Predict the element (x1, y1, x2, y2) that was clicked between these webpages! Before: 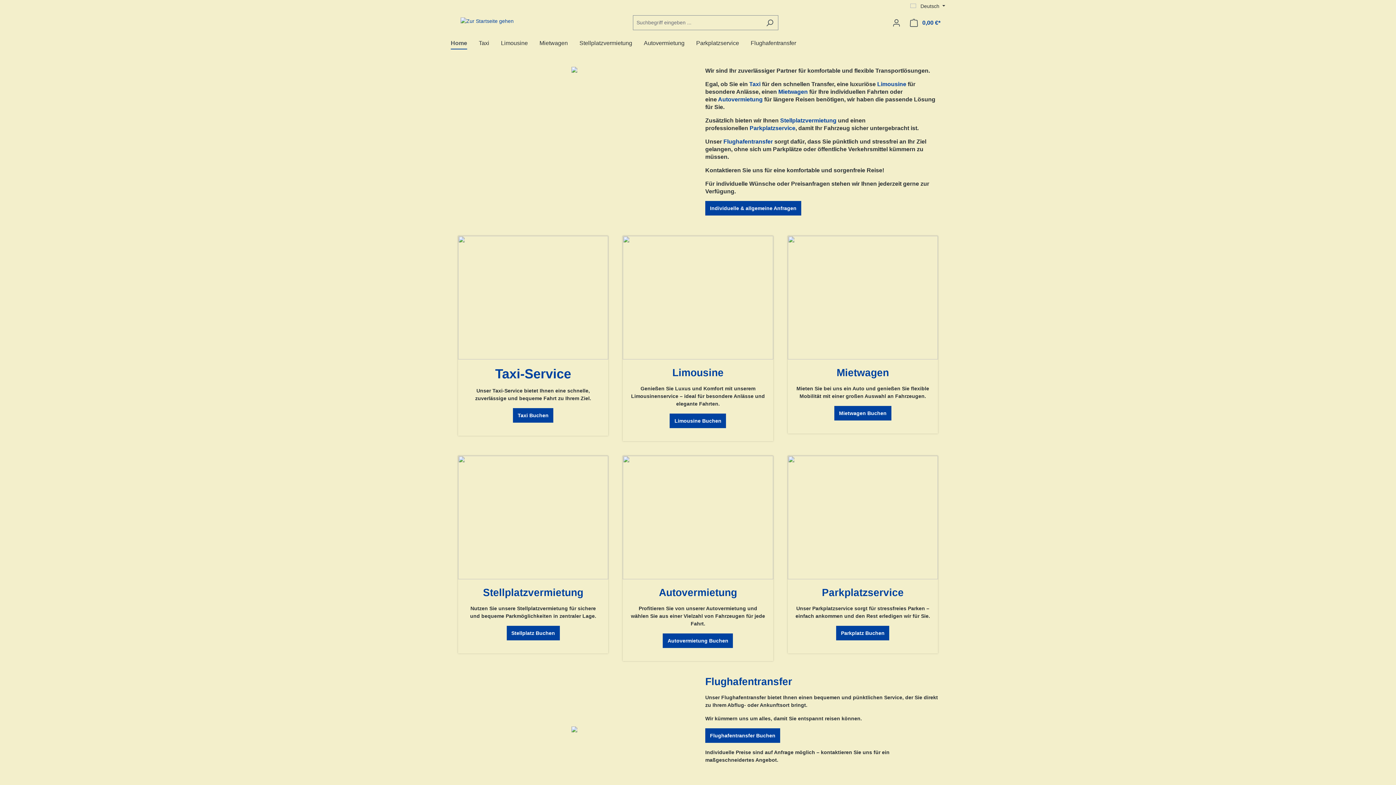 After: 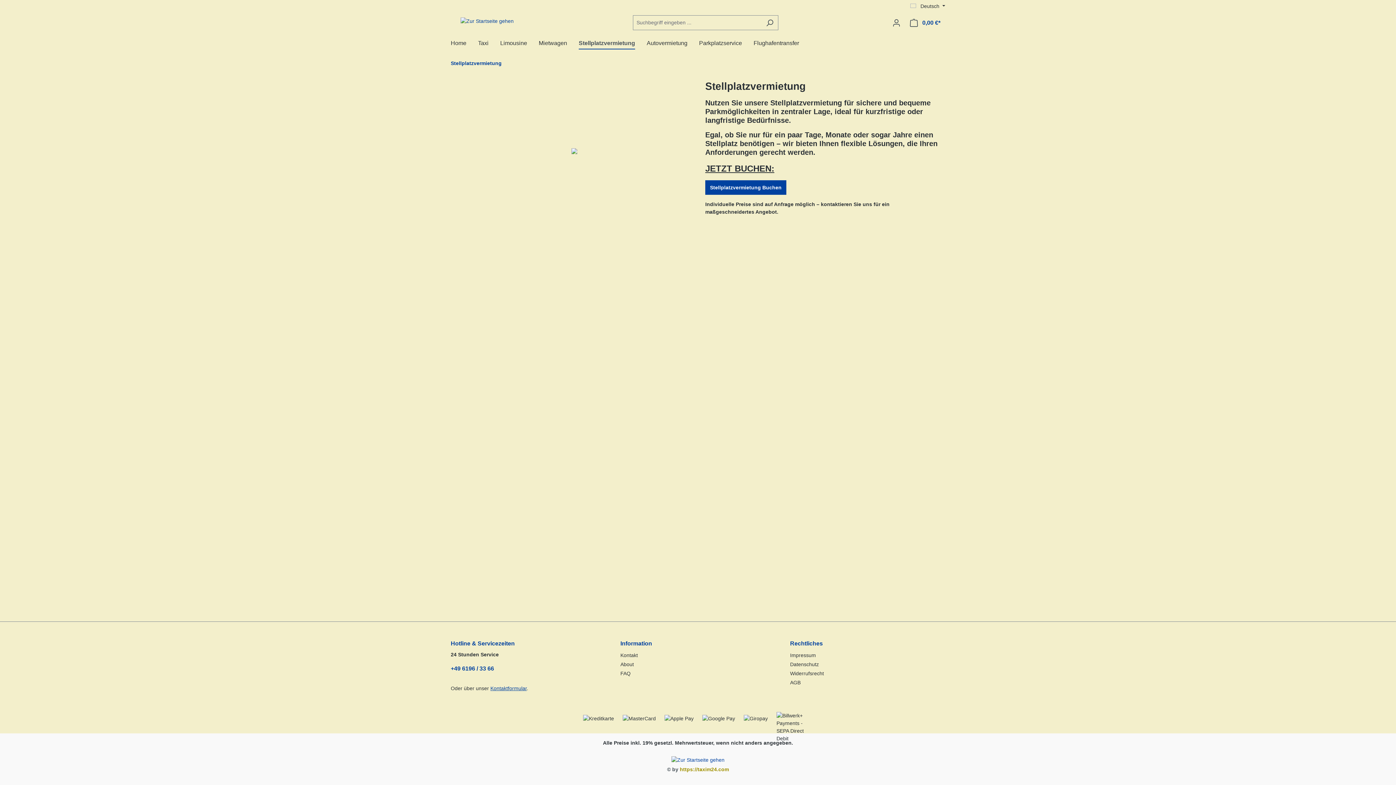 Action: bbox: (458, 456, 608, 579)